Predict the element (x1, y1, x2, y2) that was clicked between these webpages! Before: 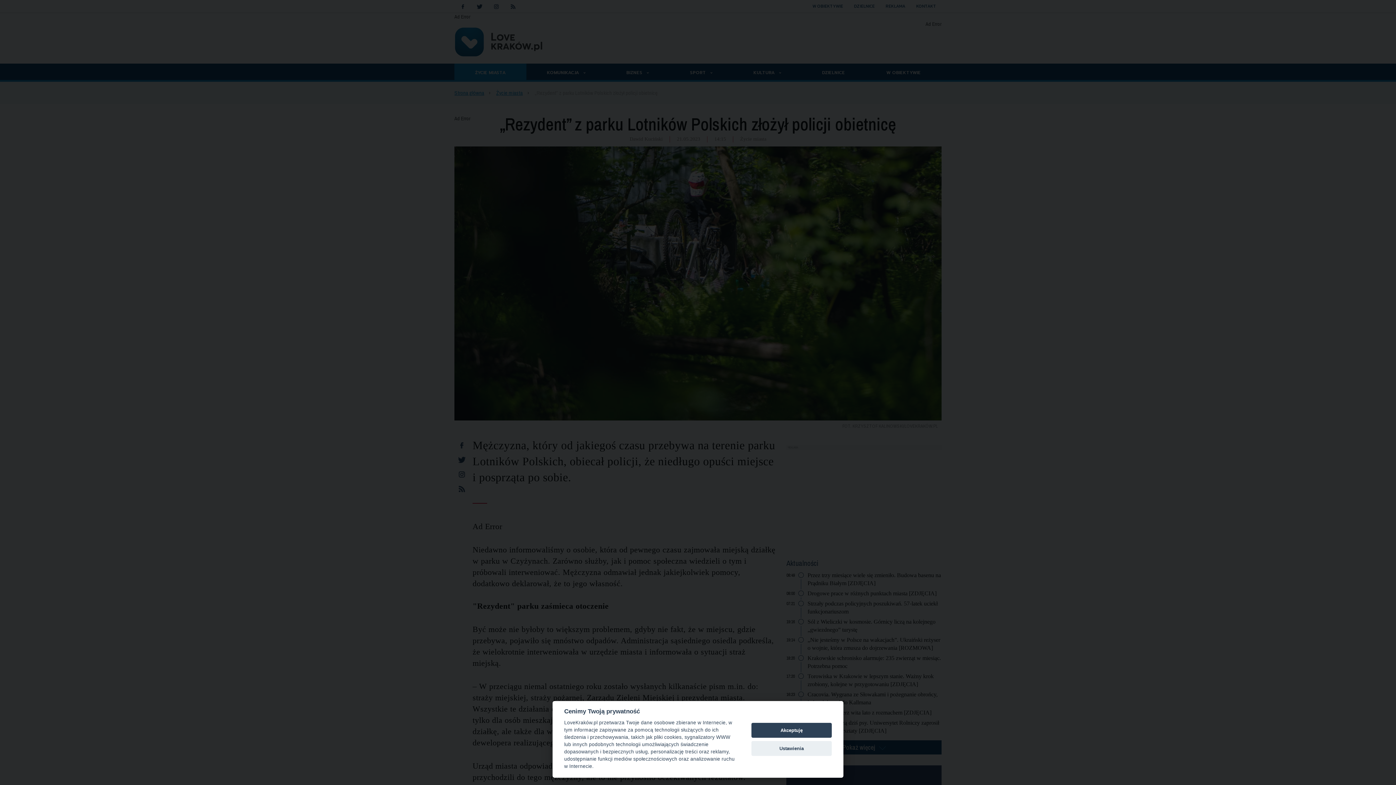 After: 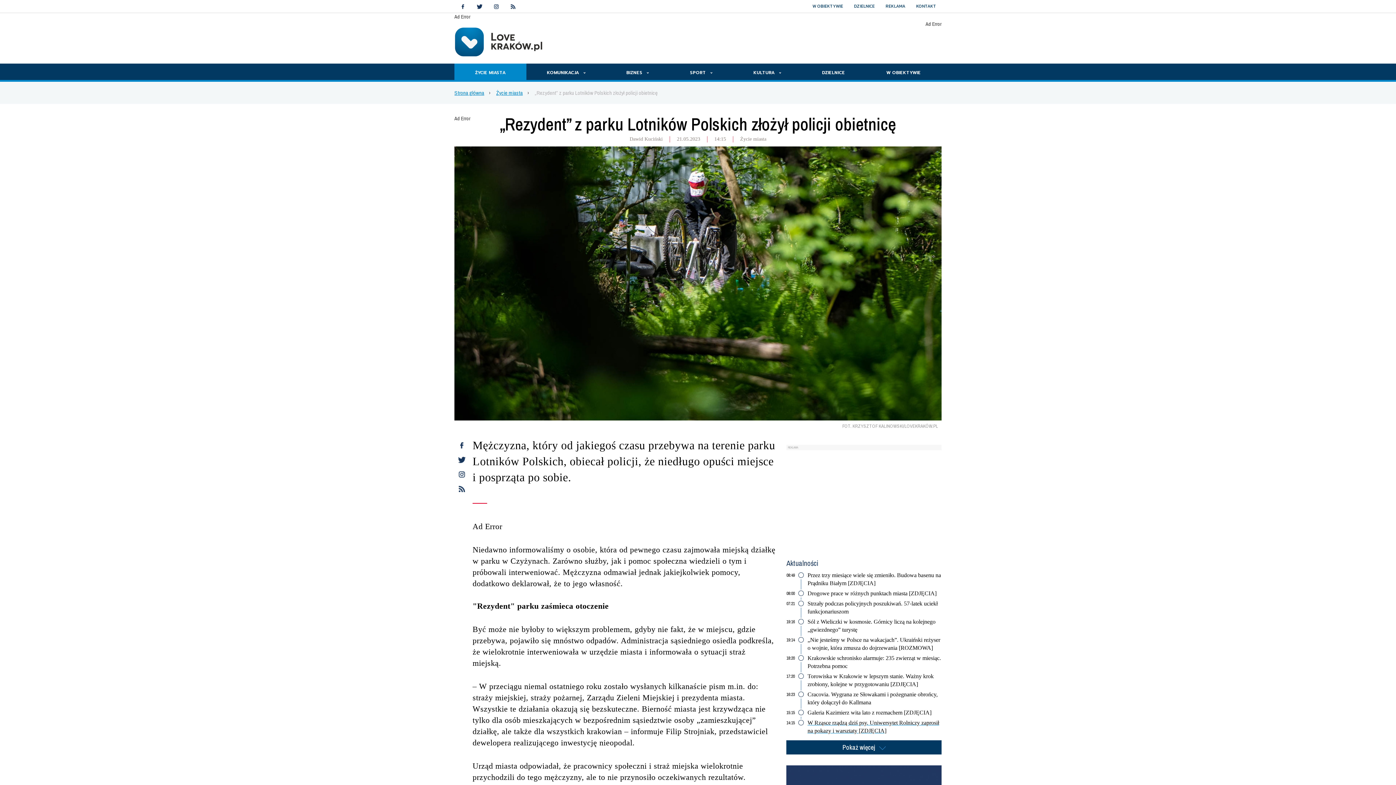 Action: bbox: (751, 723, 832, 738) label: Akceptuję